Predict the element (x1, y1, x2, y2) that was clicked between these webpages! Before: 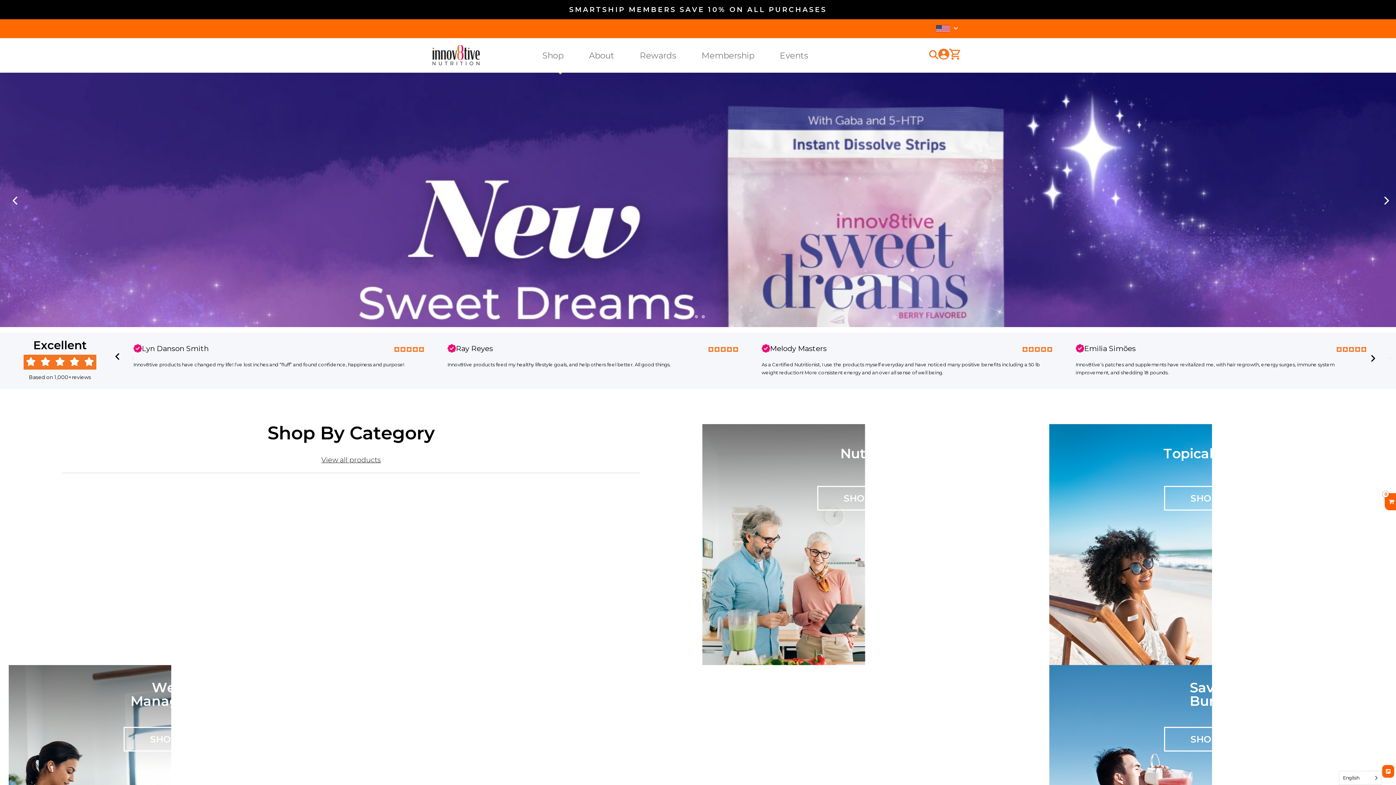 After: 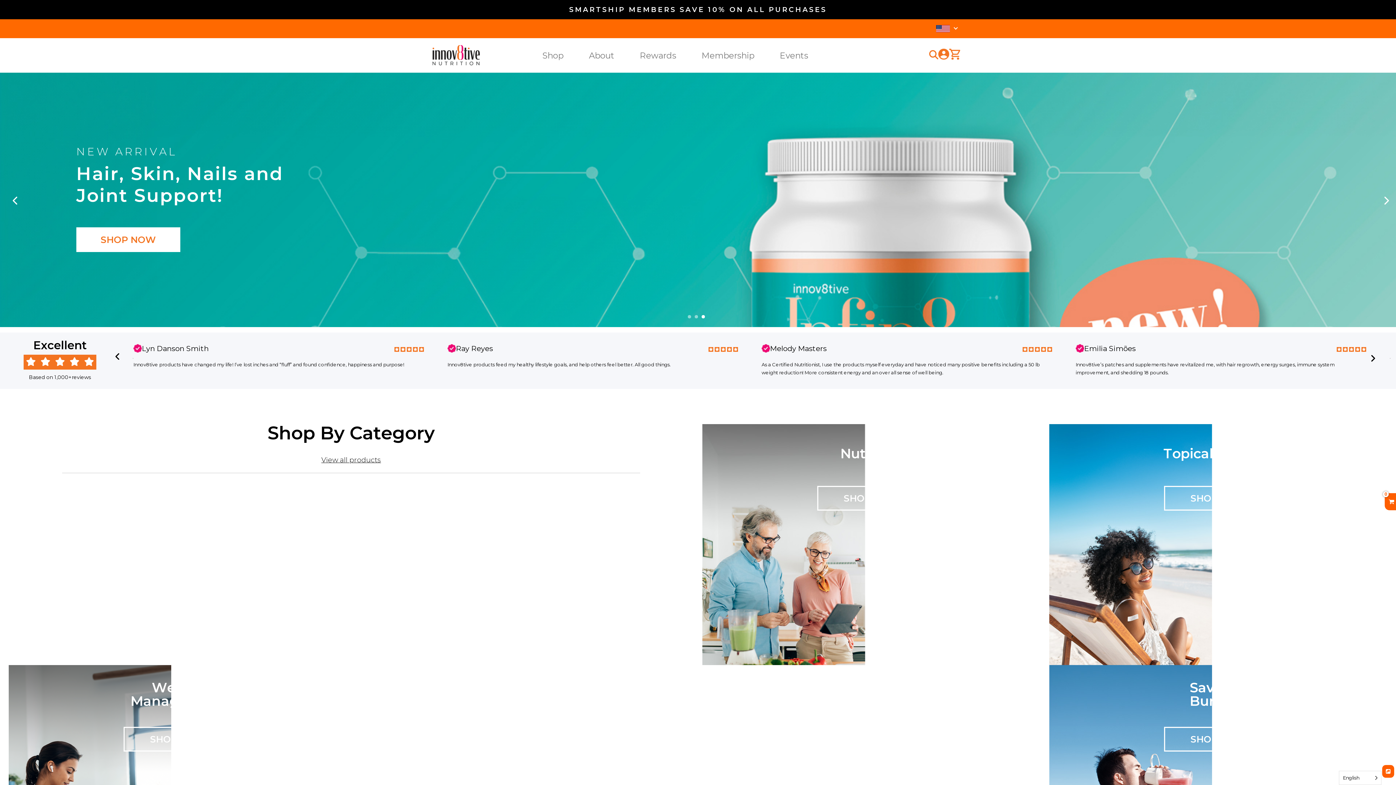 Action: label: 3 of 3 bbox: (701, 315, 704, 318)